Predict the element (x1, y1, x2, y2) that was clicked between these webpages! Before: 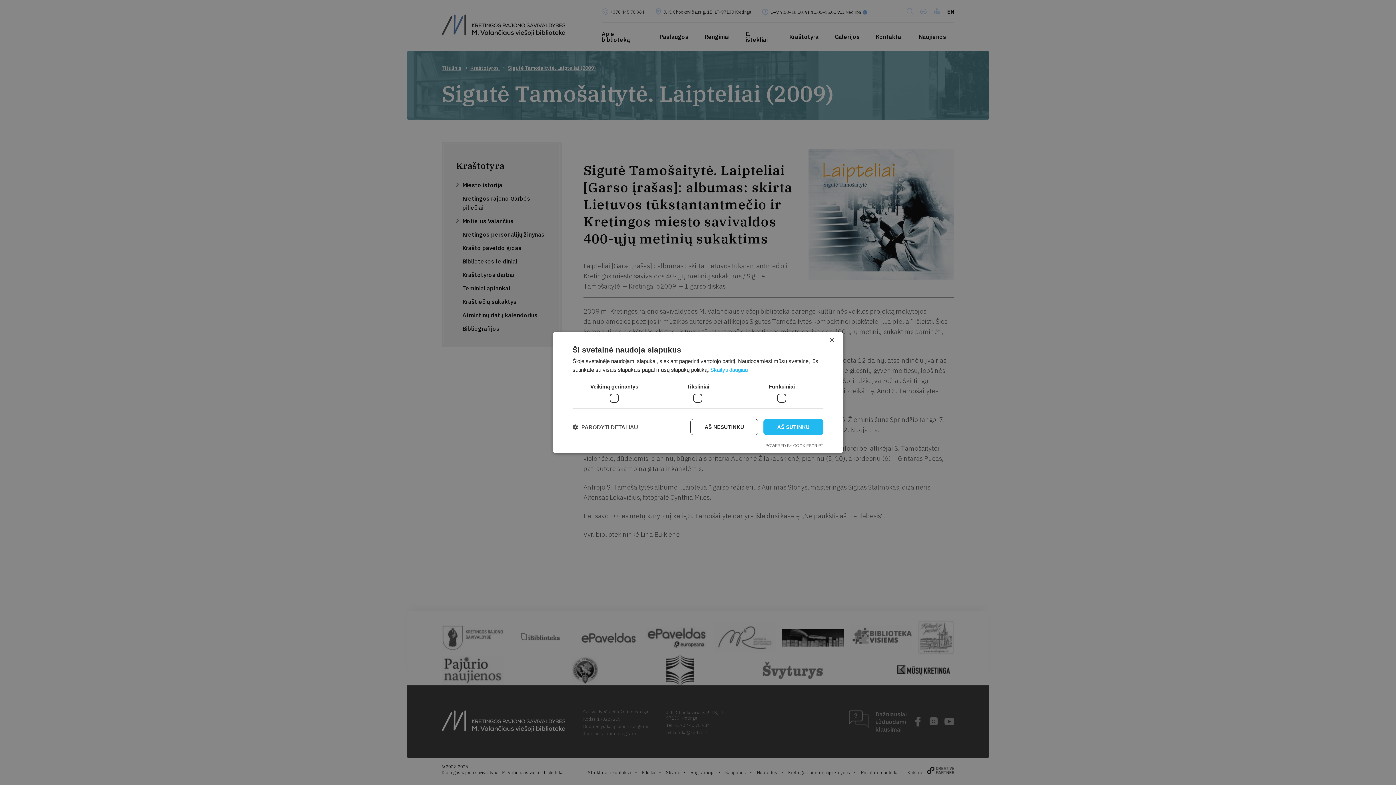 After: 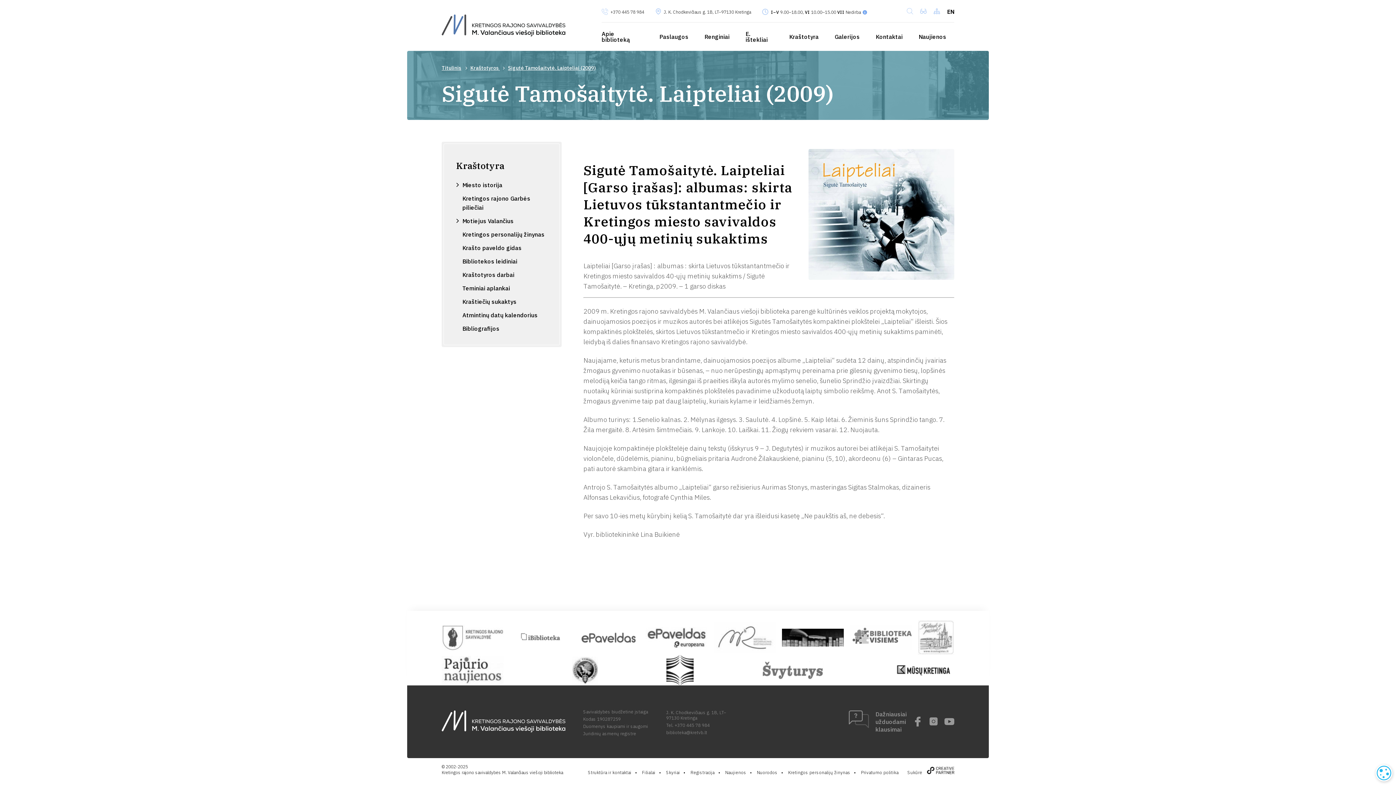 Action: label: Close bbox: (829, 337, 834, 343)